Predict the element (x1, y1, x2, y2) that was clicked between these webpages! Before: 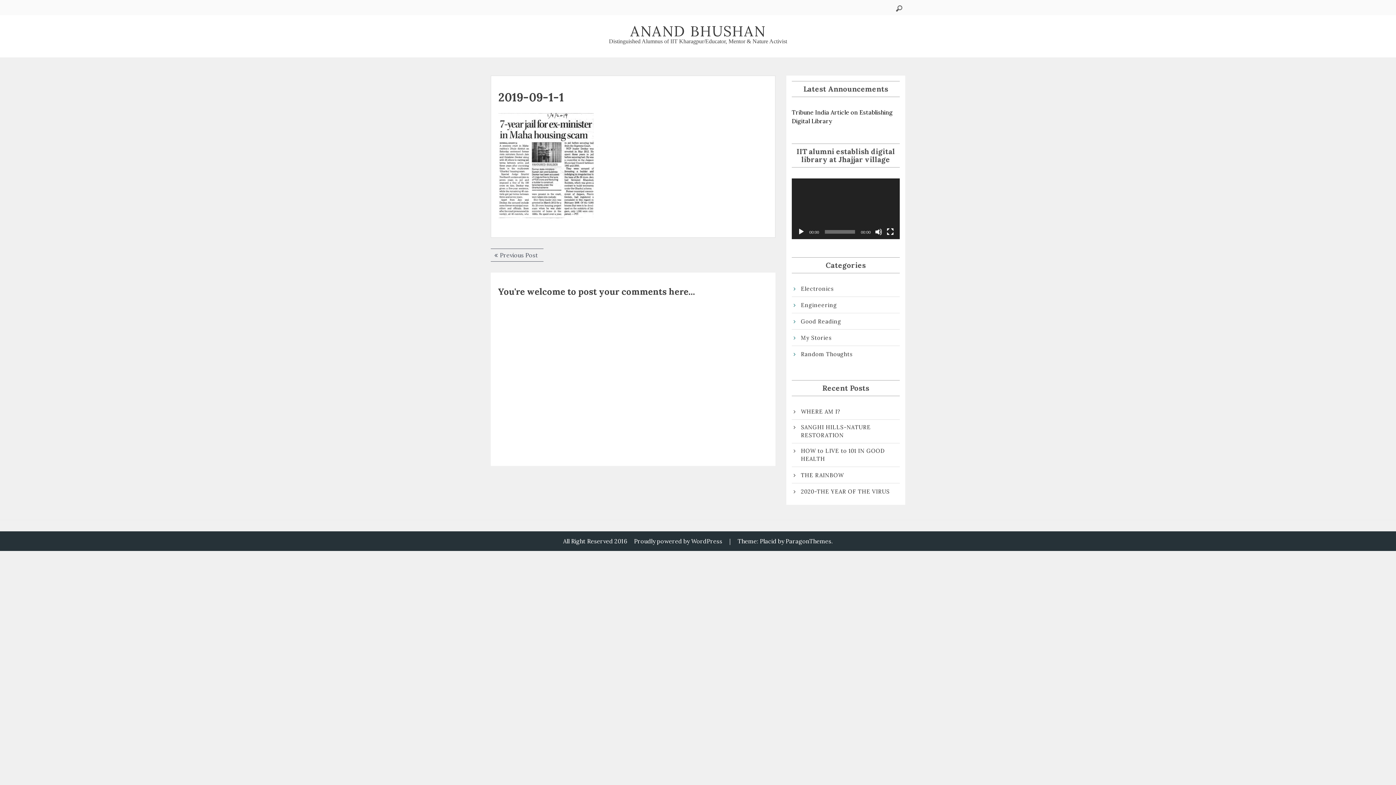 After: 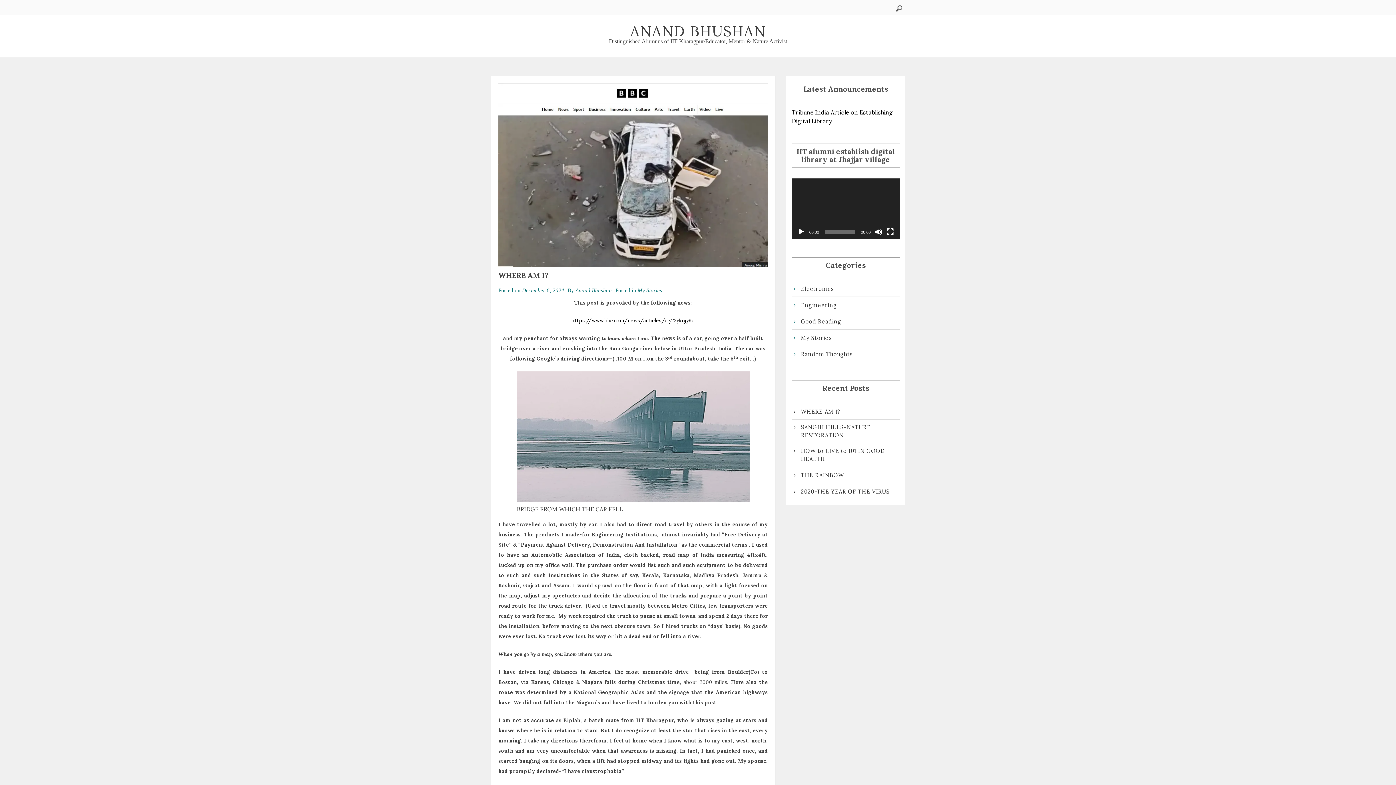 Action: bbox: (792, 408, 840, 416) label: WHERE AM I?